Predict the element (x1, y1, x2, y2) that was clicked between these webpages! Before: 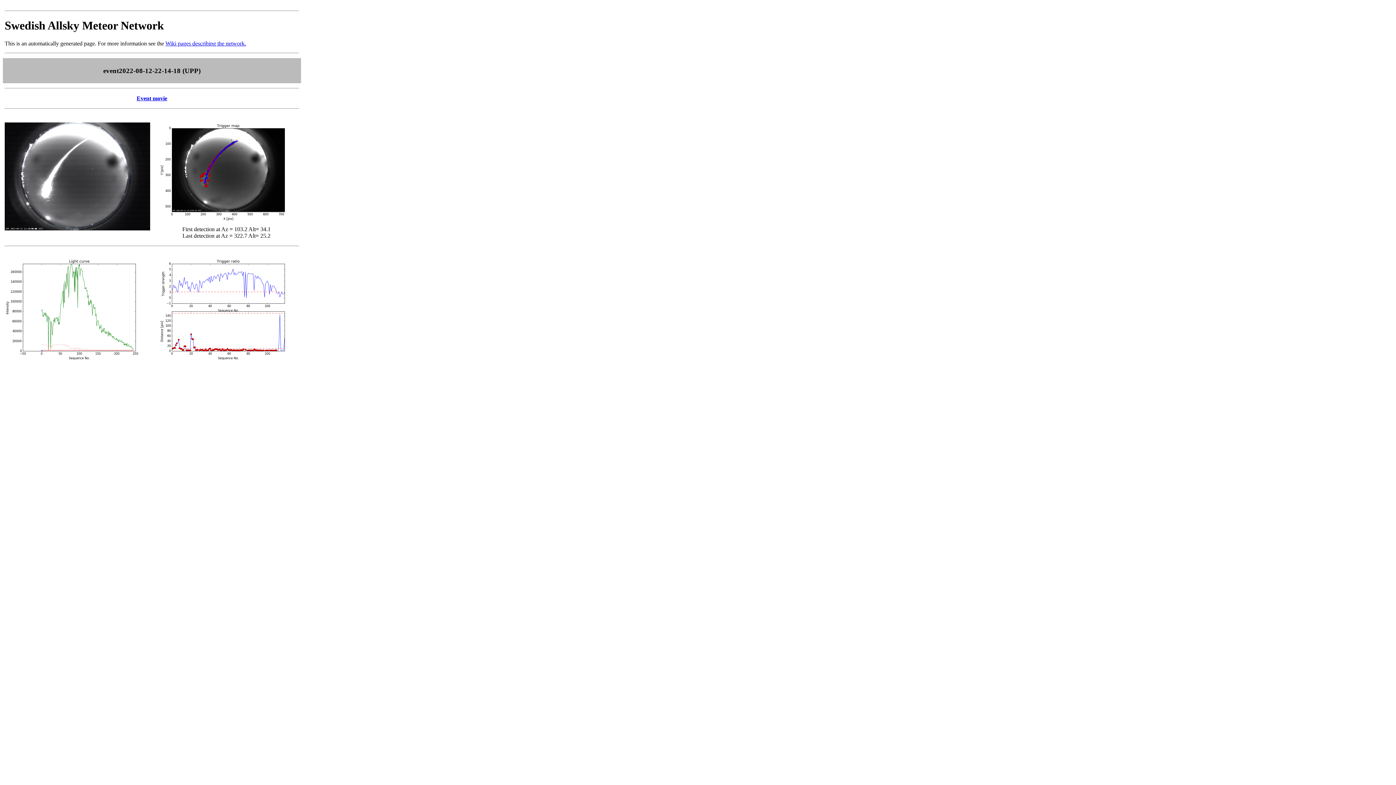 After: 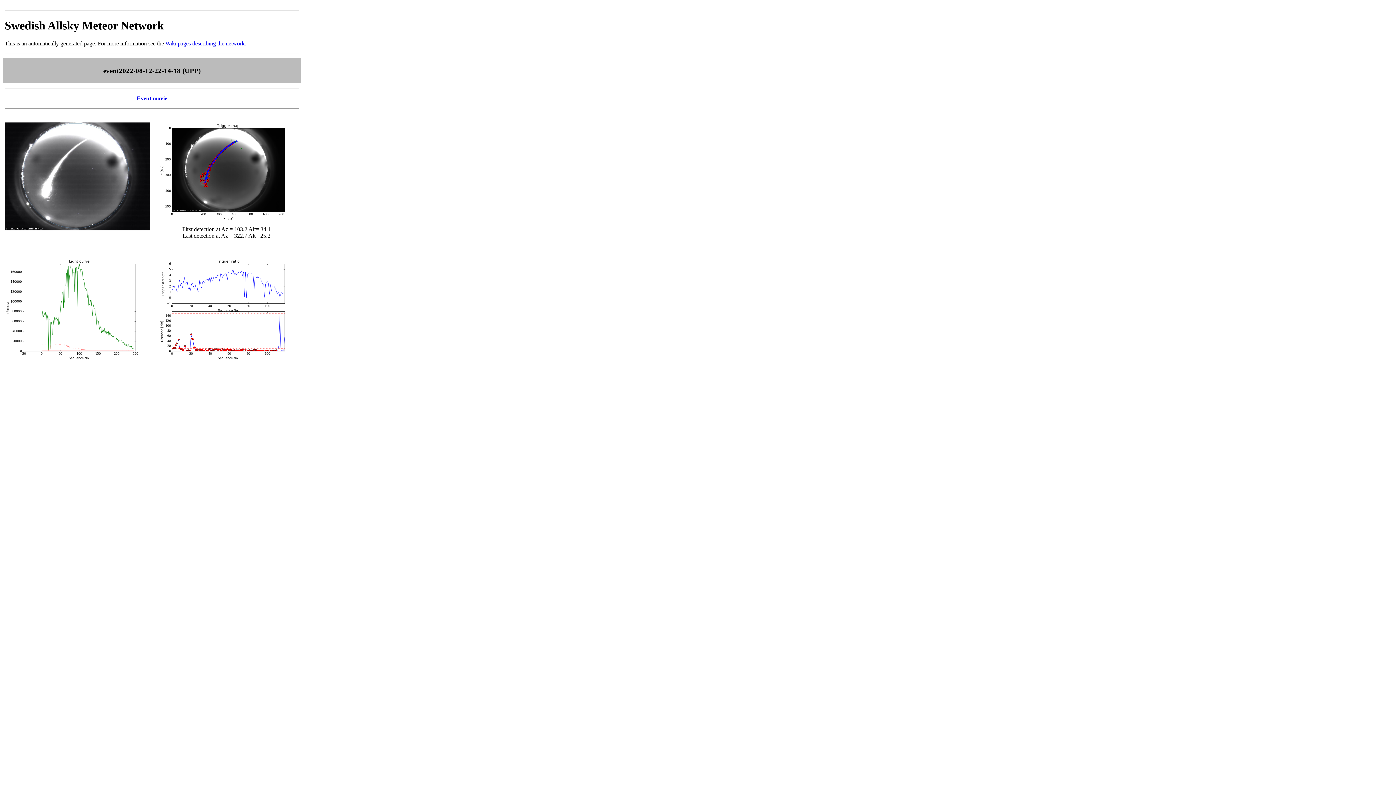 Action: bbox: (136, 95, 167, 101) label: Event movie